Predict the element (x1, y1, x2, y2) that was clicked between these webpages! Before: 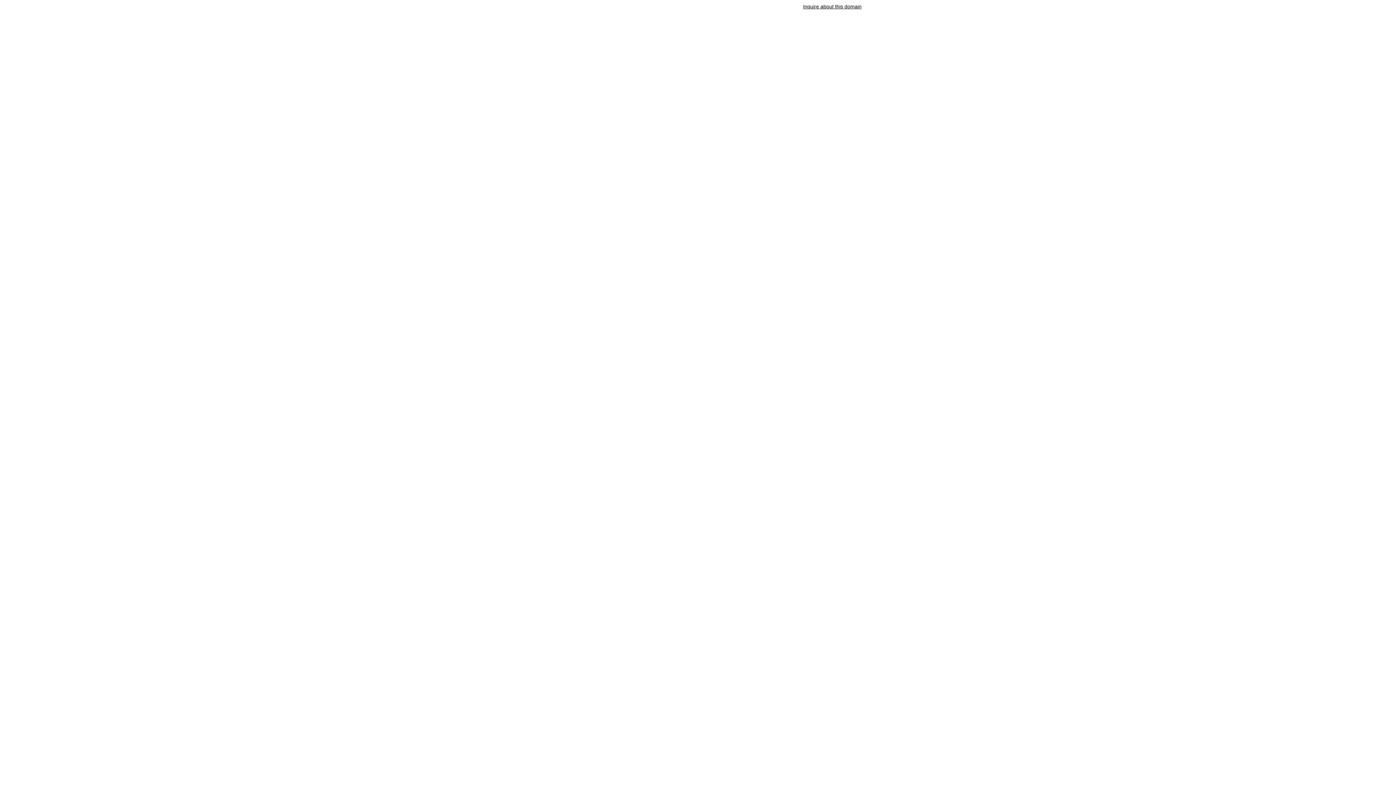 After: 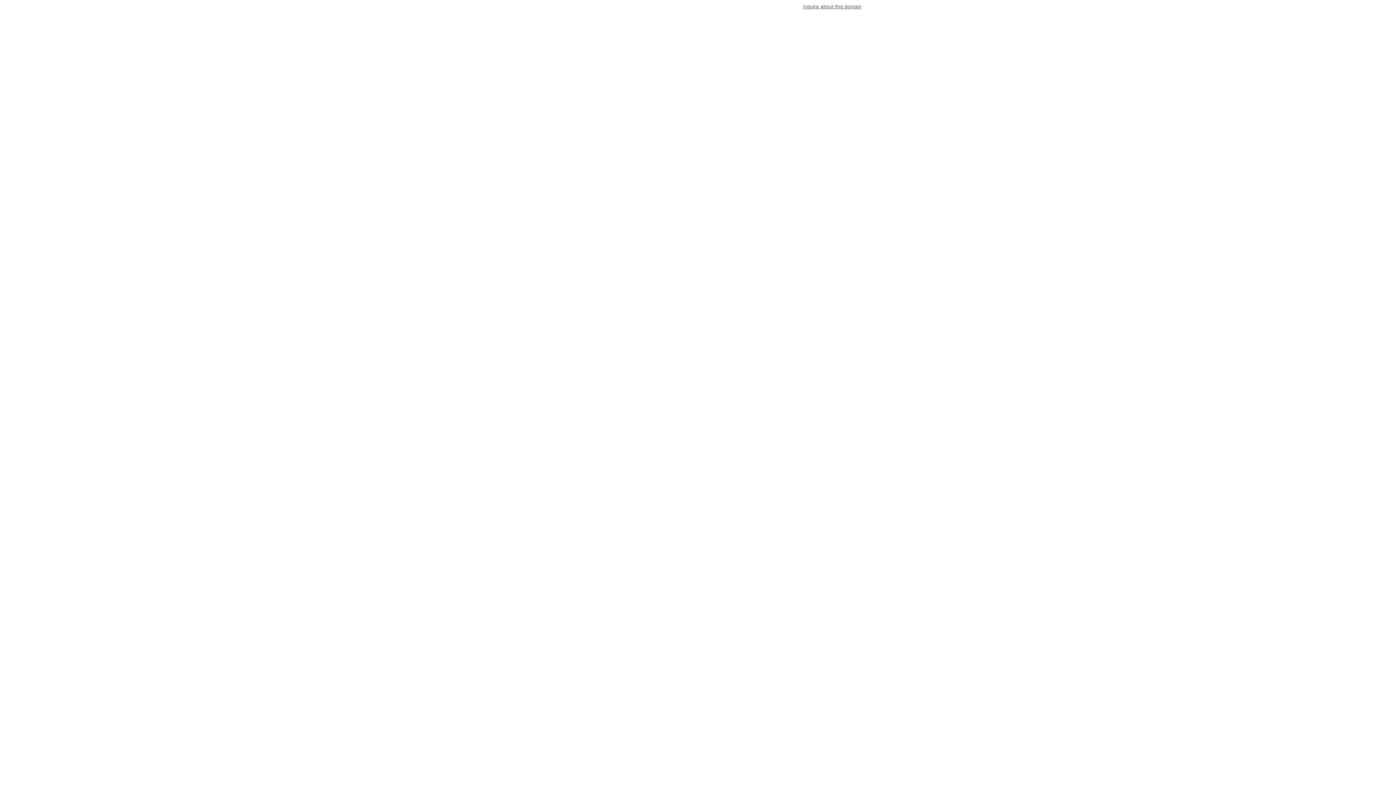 Action: label: Inquire about this domain bbox: (803, 3, 861, 9)